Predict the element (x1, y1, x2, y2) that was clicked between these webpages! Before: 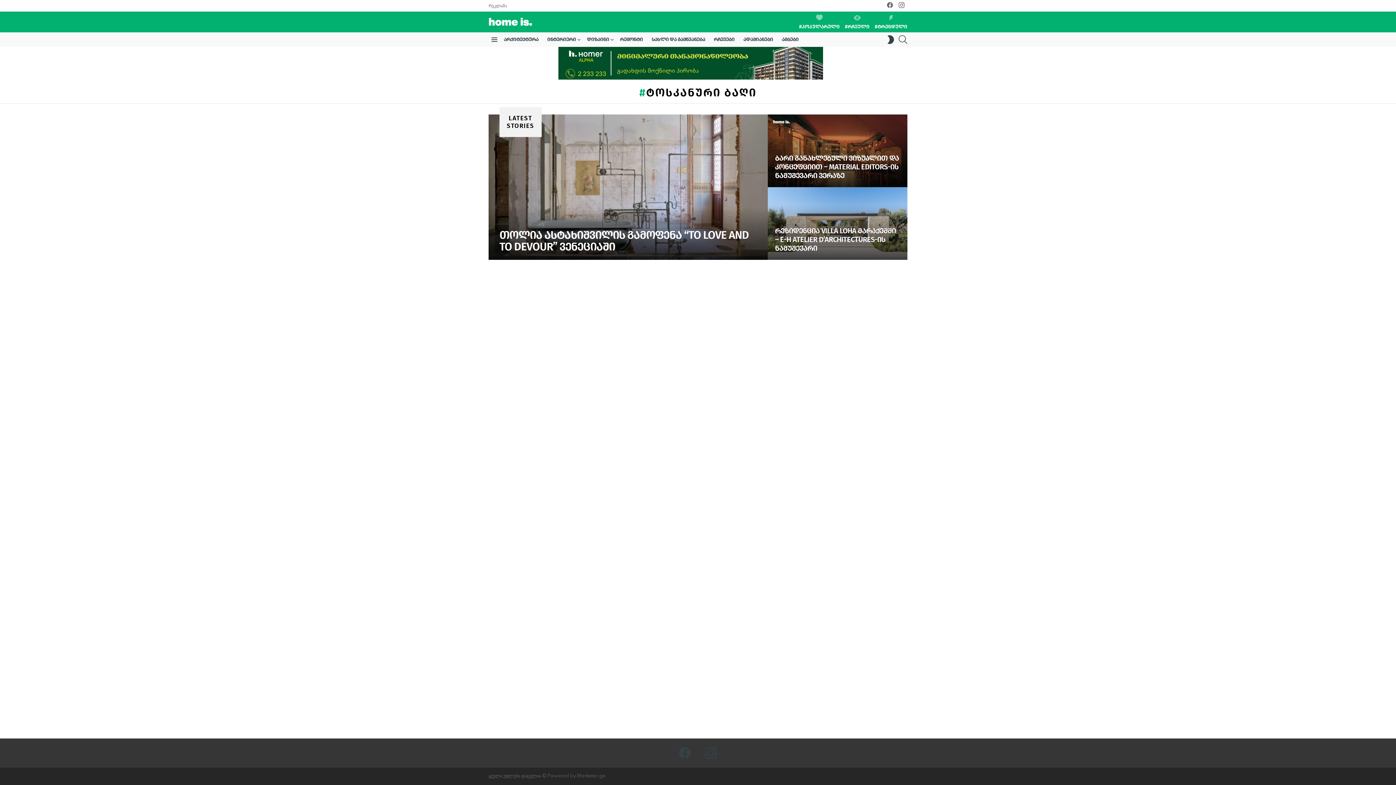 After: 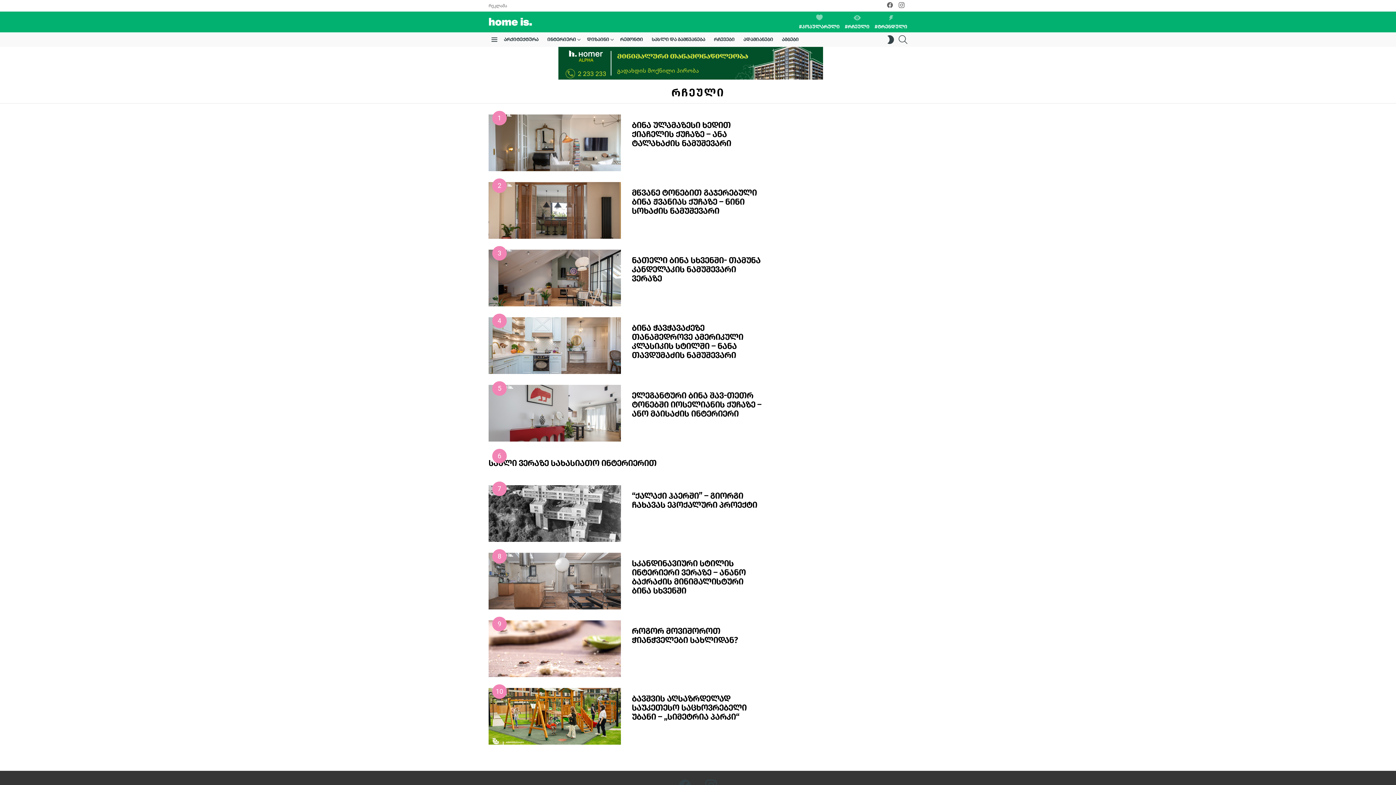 Action: label: #რჩეული bbox: (841, 15, 869, 29)